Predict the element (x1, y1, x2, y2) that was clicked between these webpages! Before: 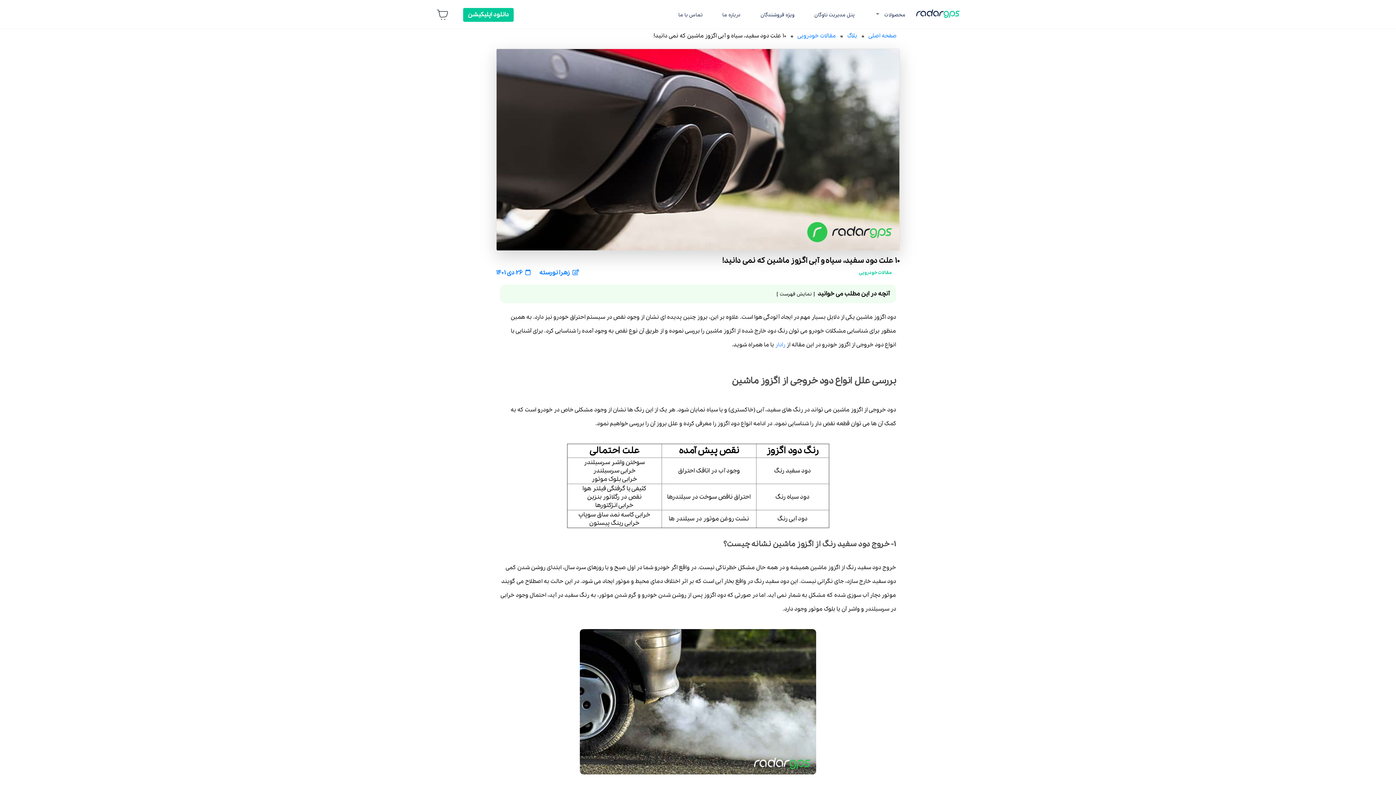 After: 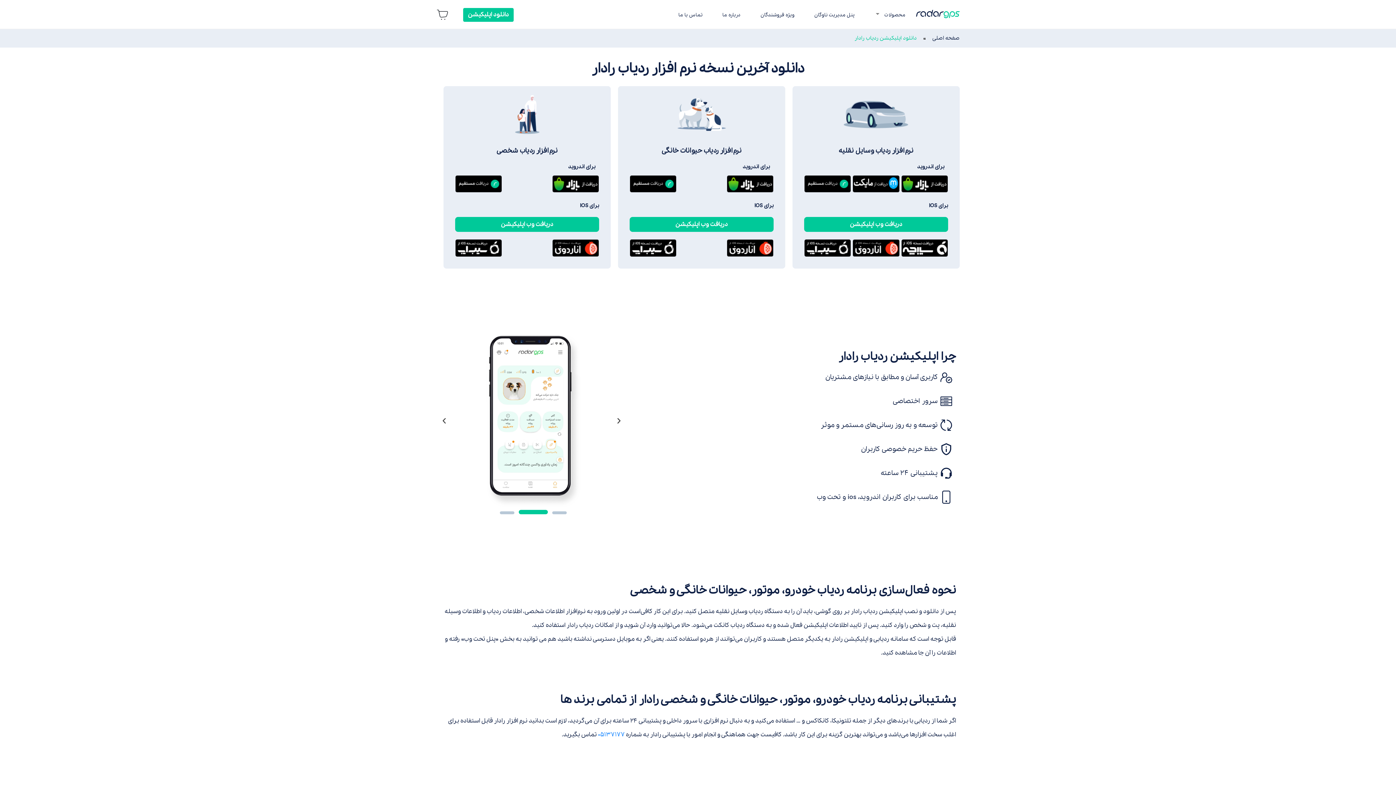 Action: label: دانلود اپلیکیشن bbox: (463, 8, 513, 21)